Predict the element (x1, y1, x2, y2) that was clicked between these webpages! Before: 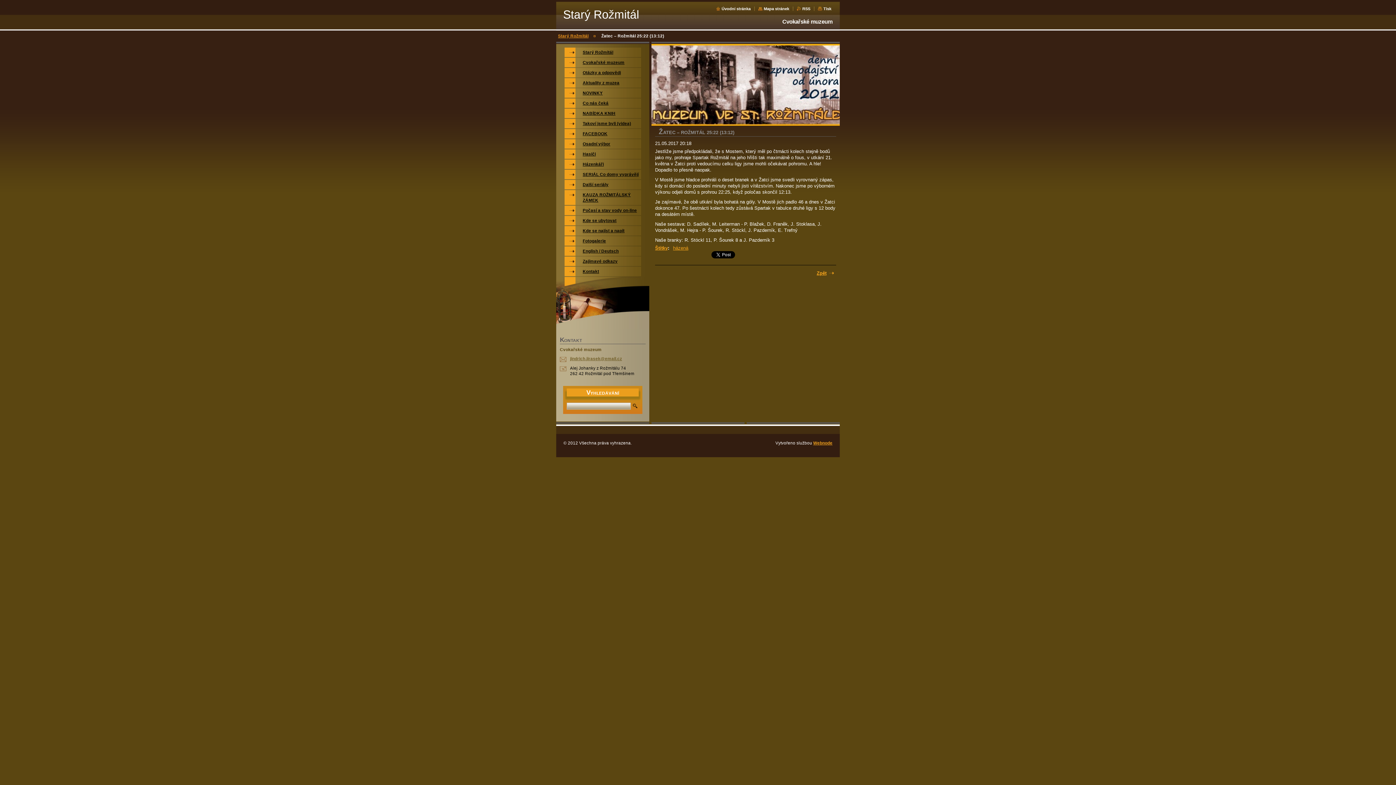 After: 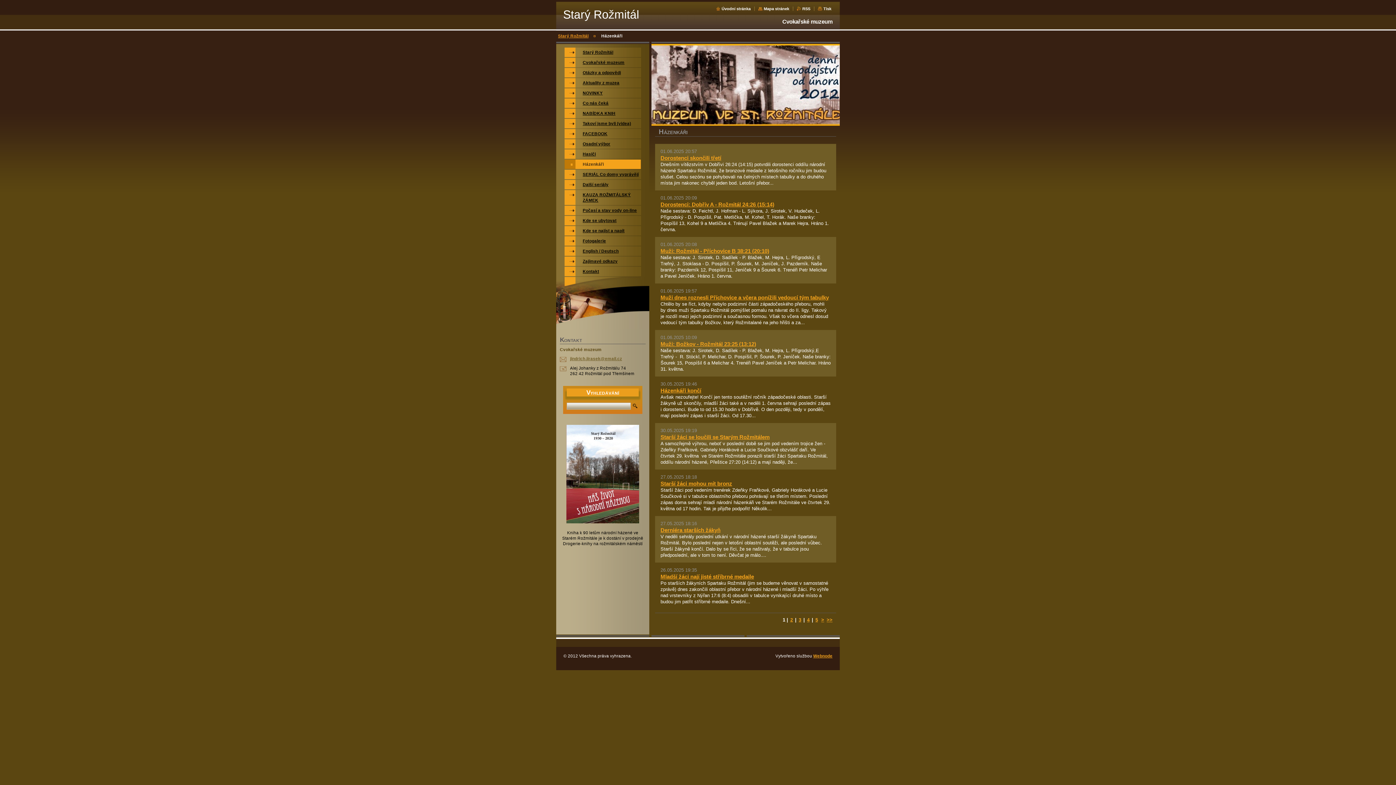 Action: label: Házenkáři bbox: (564, 159, 641, 169)